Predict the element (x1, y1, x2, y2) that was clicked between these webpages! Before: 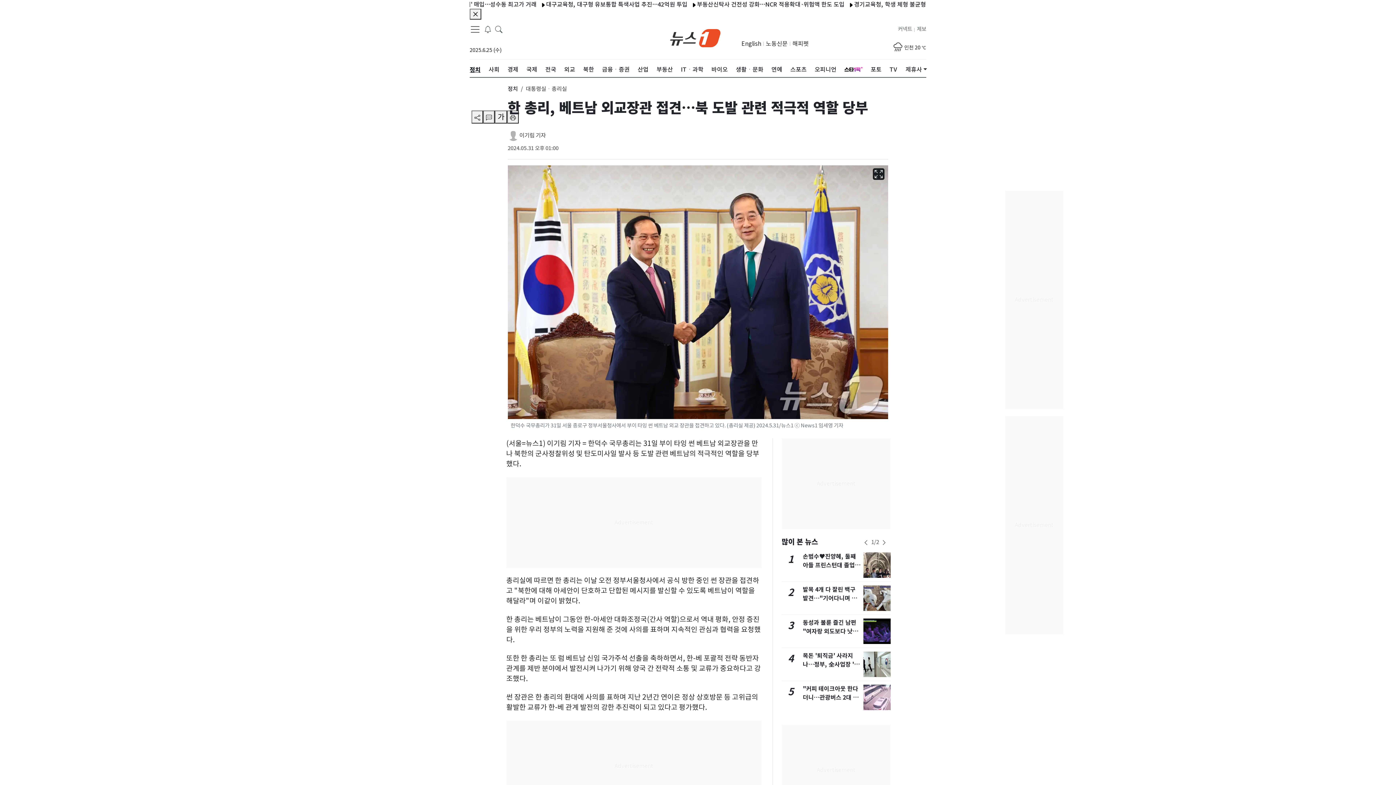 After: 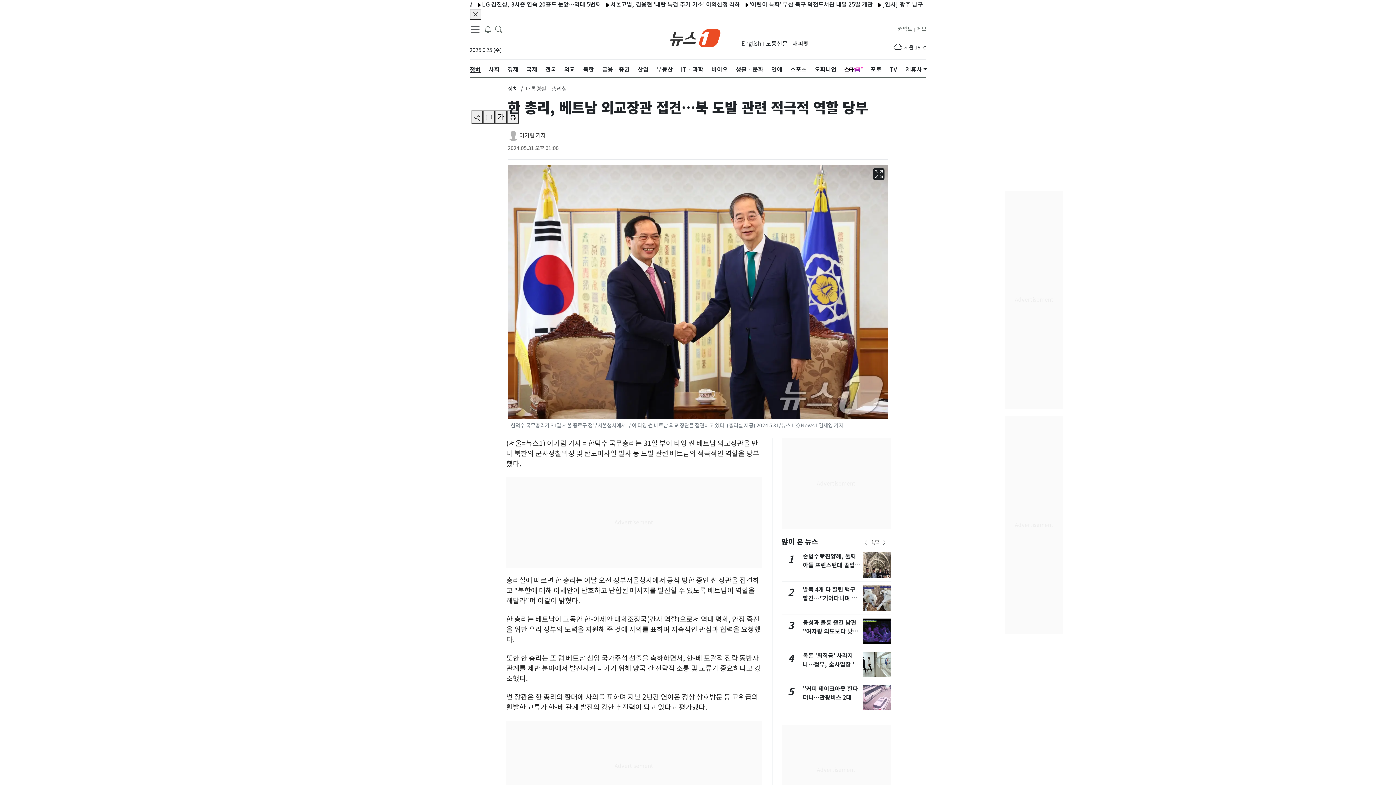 Action: bbox: (844, 59, 862, 79)